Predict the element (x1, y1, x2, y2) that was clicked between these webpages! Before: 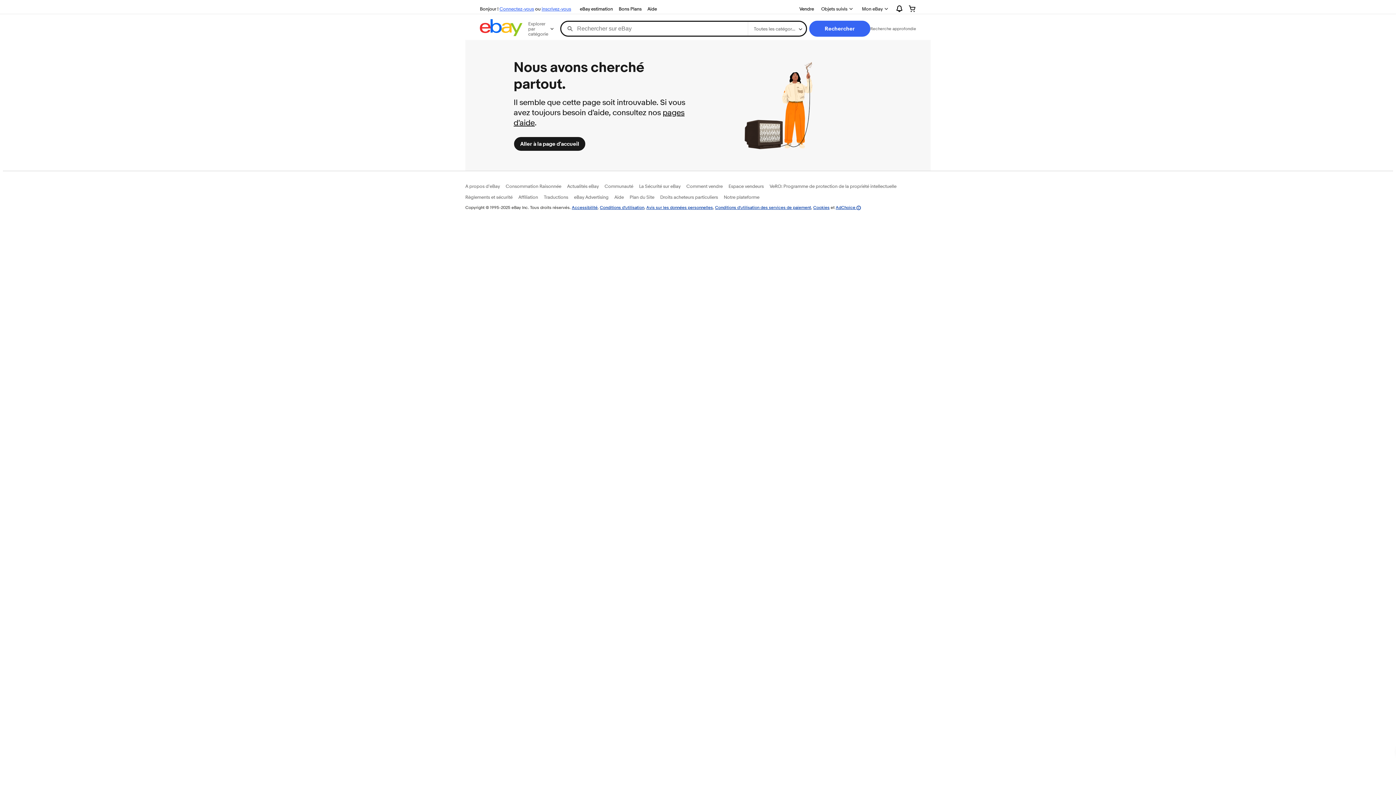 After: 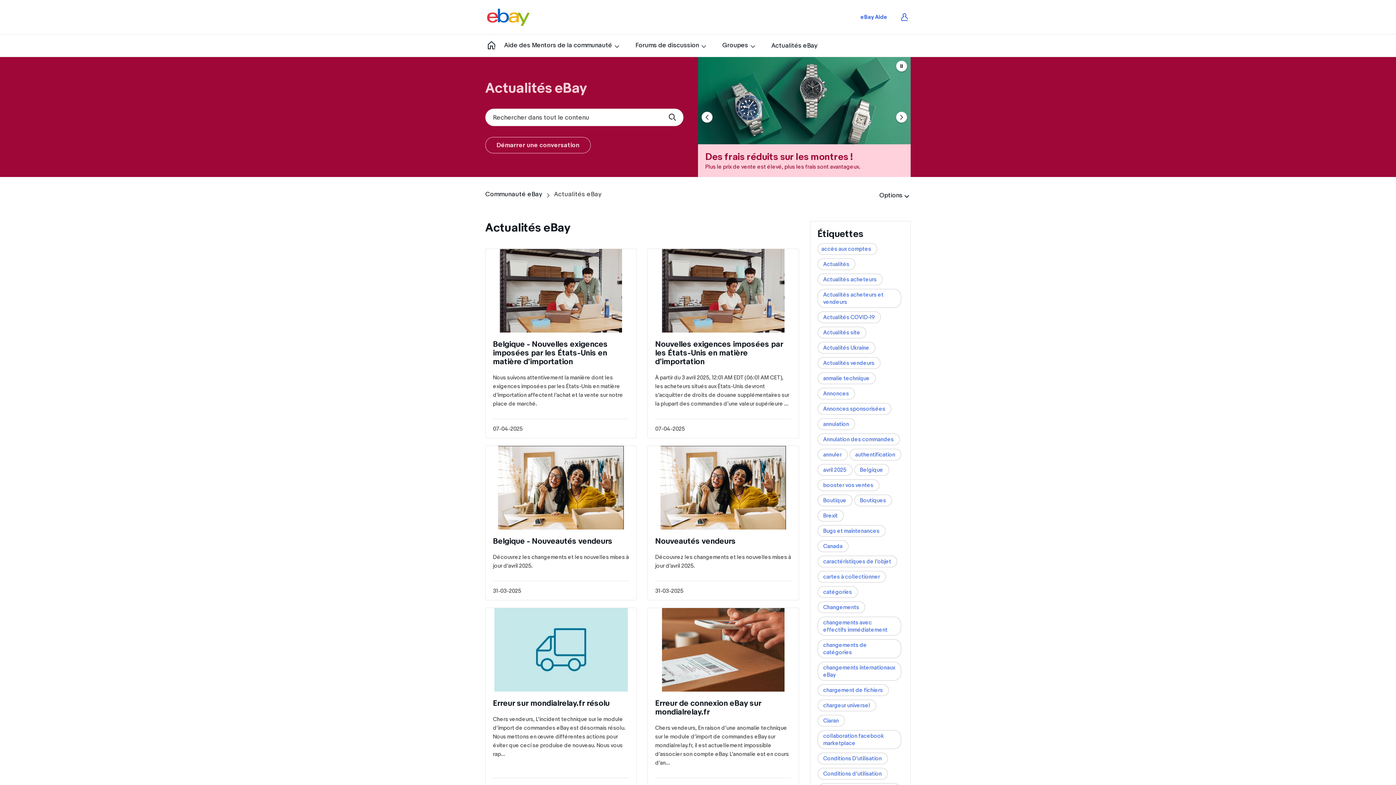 Action: label: Actualités eBay bbox: (567, 183, 598, 189)